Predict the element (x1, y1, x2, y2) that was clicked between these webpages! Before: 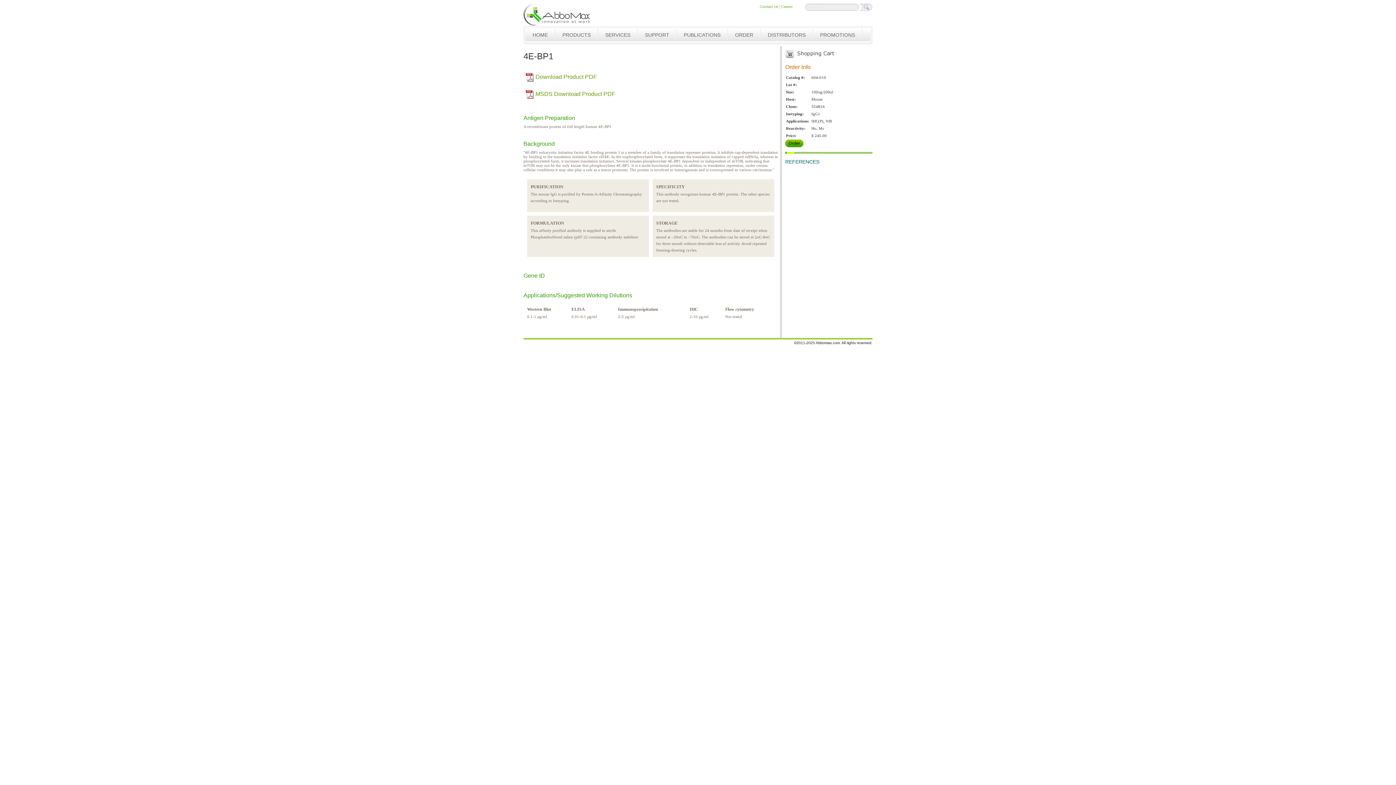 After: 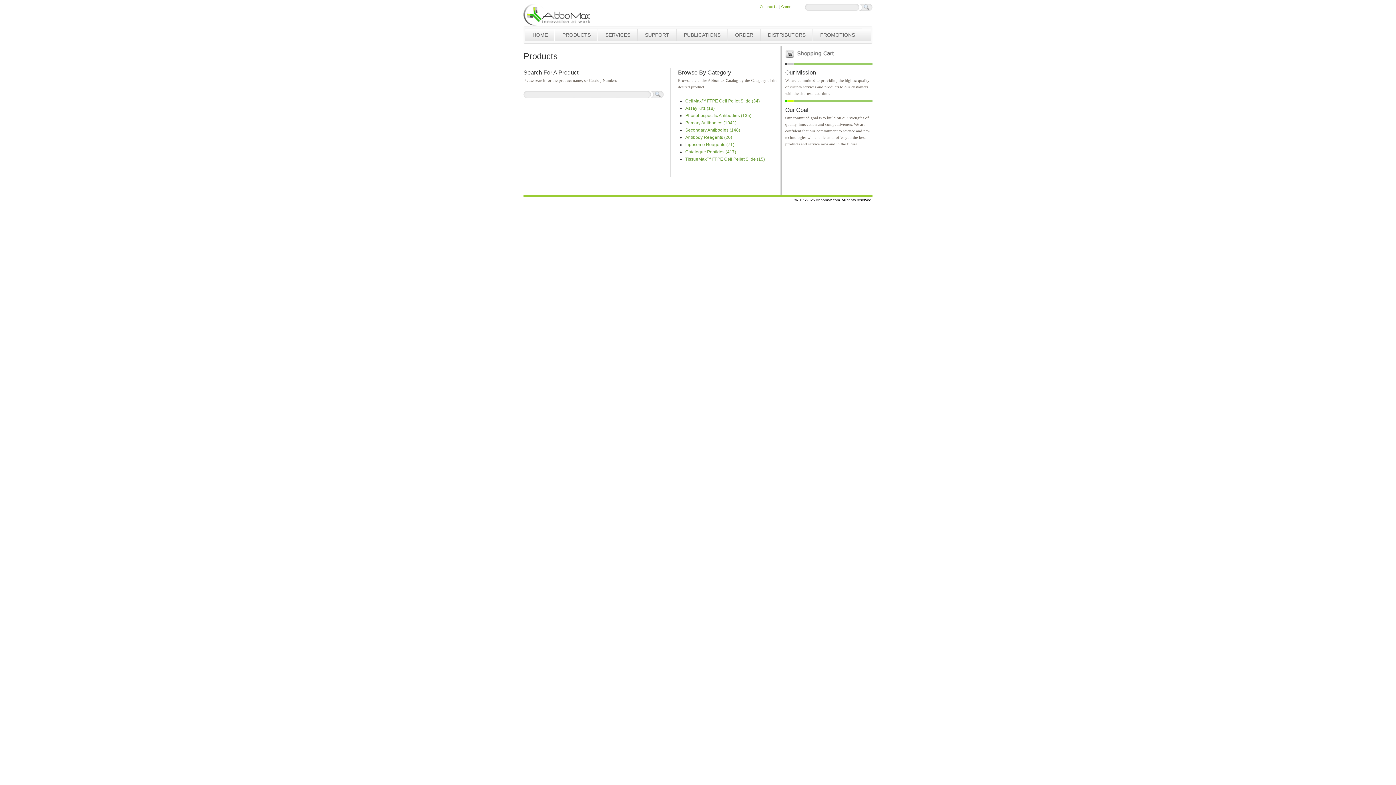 Action: bbox: (555, 28, 598, 41) label: PRODUCTS